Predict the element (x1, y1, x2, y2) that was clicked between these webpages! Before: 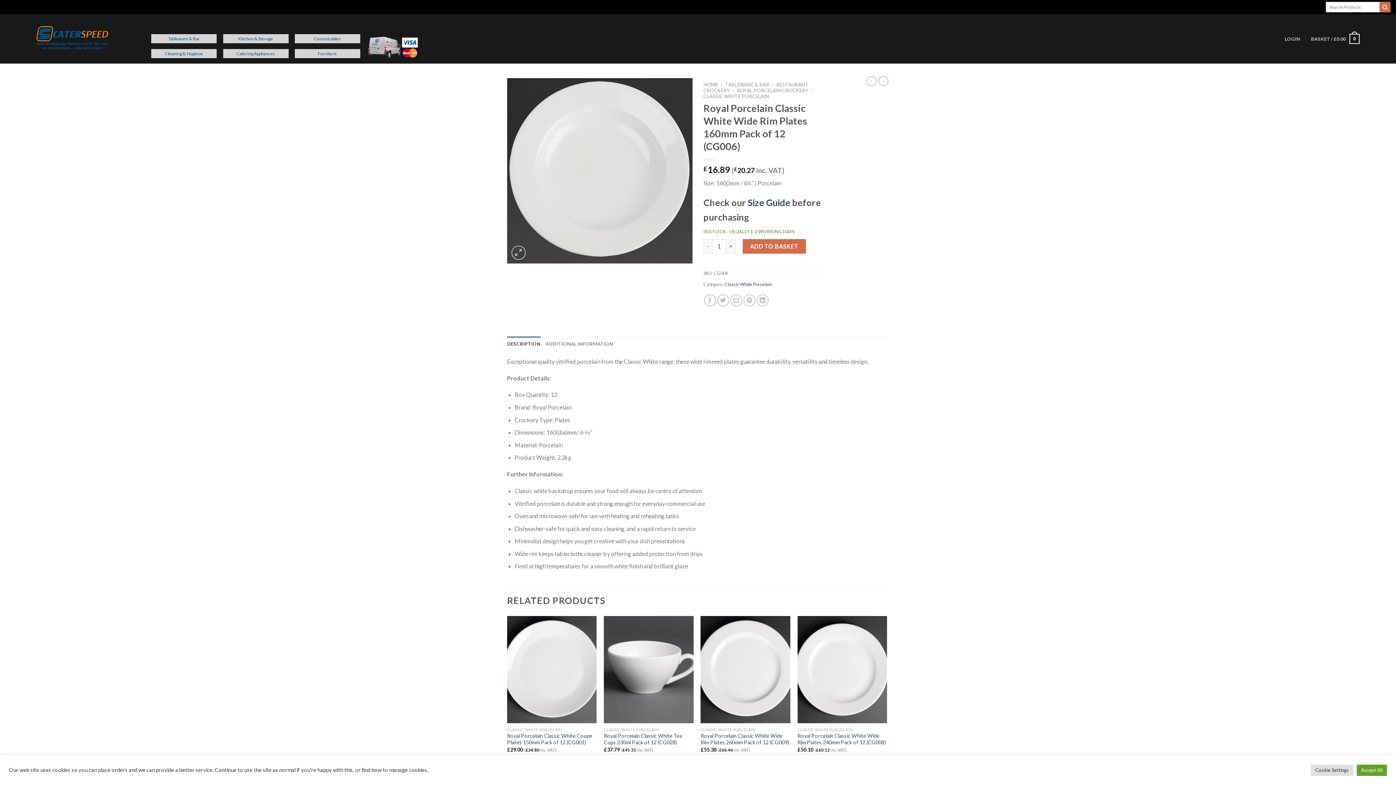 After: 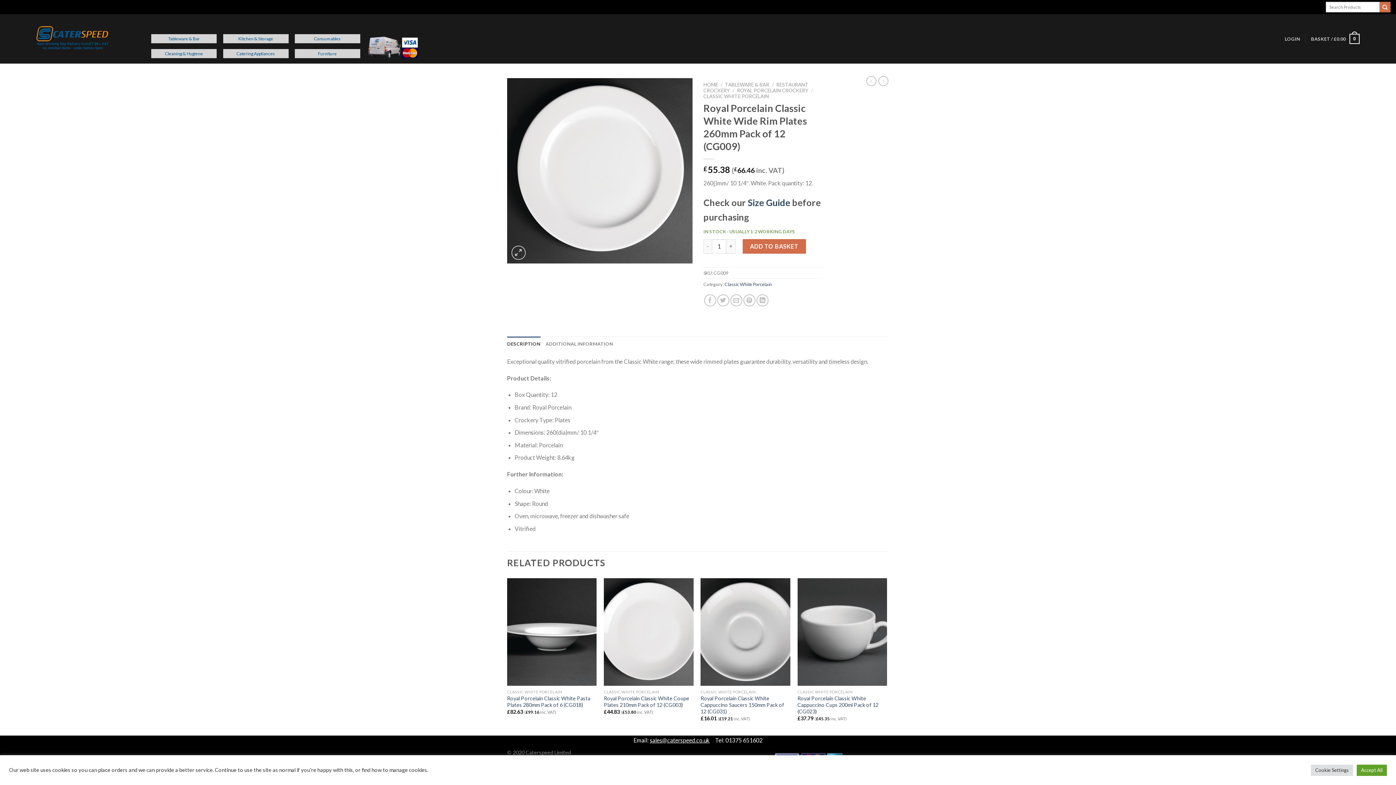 Action: label: Royal Porcelain Classic White Wide Rim Plates 260mm Pack of 12 (CG009) bbox: (700, 616, 790, 723)